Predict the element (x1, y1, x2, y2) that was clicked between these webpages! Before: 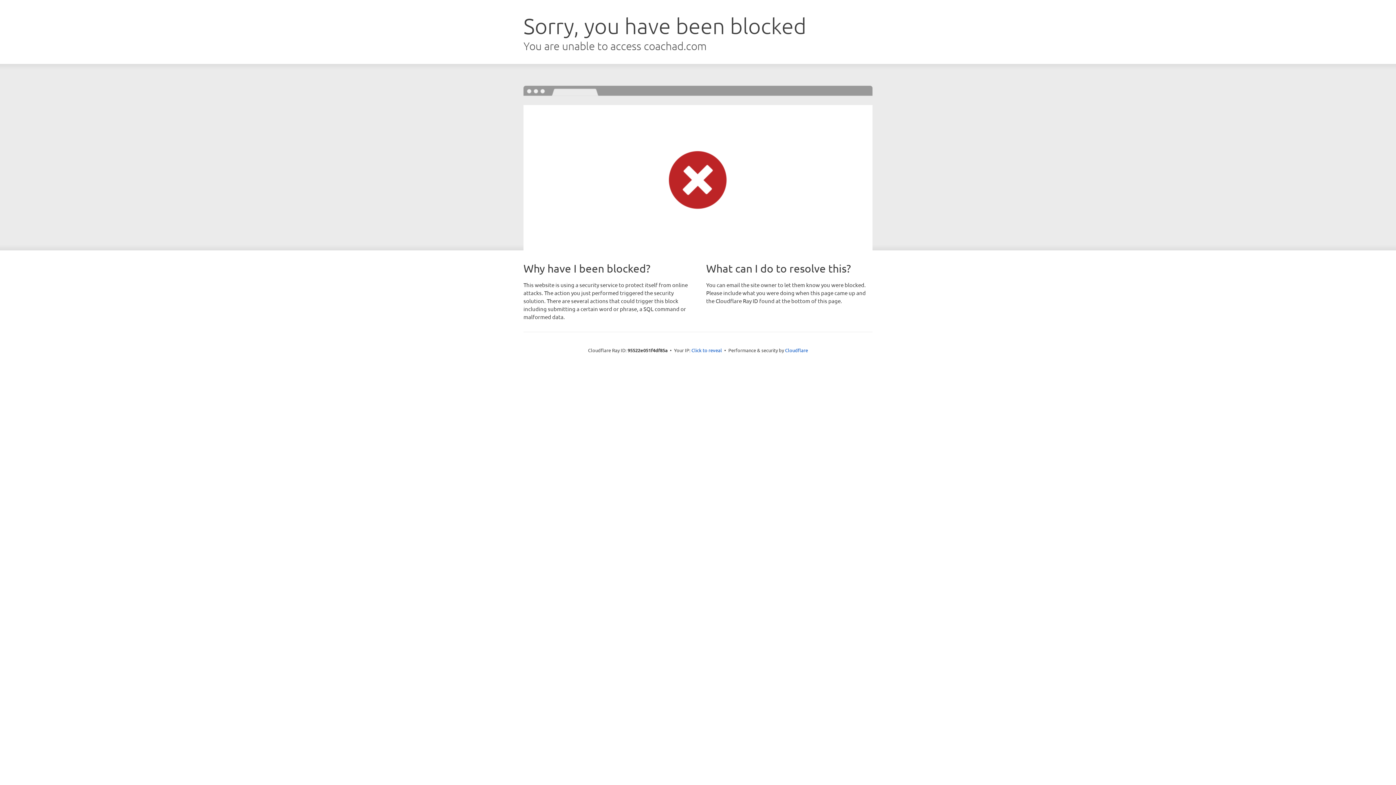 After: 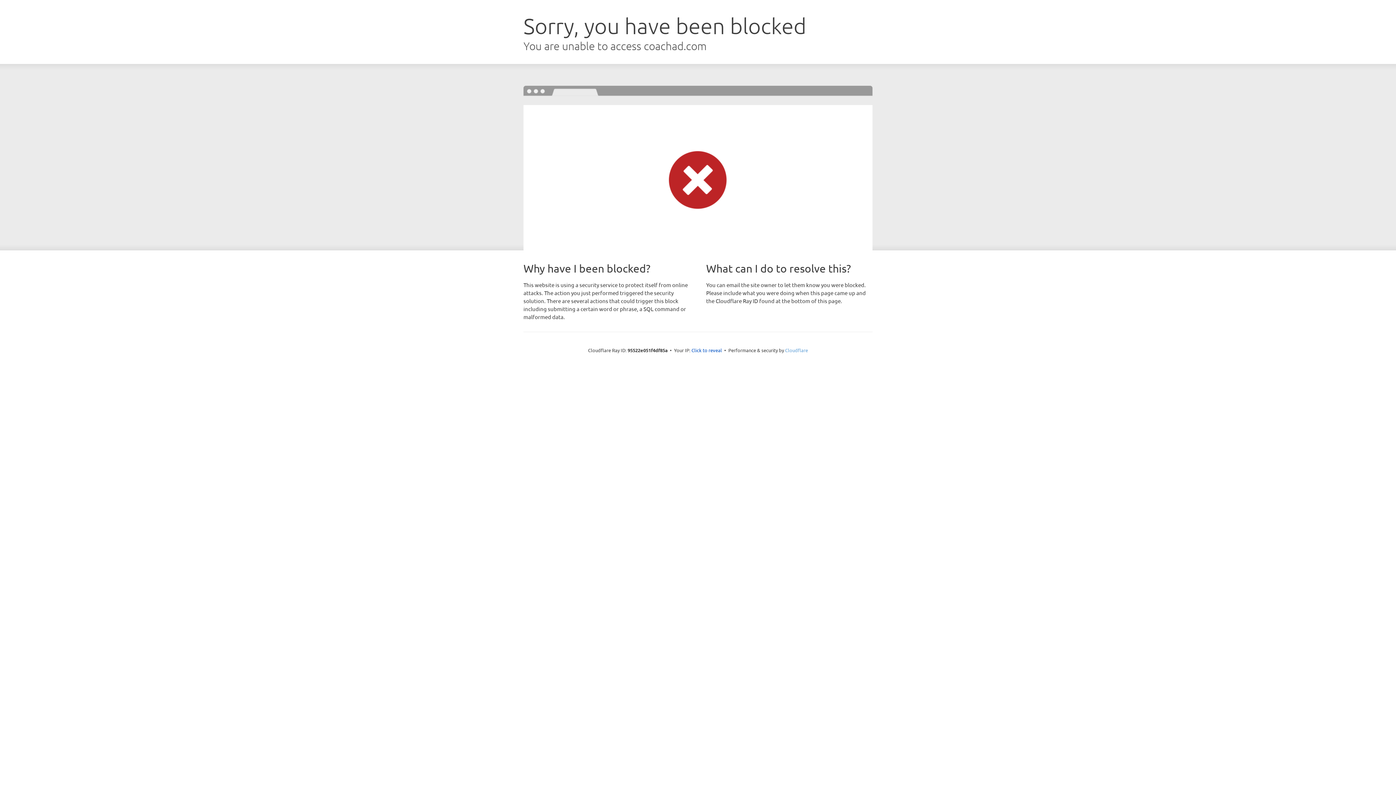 Action: label: Cloudflare bbox: (785, 347, 808, 353)